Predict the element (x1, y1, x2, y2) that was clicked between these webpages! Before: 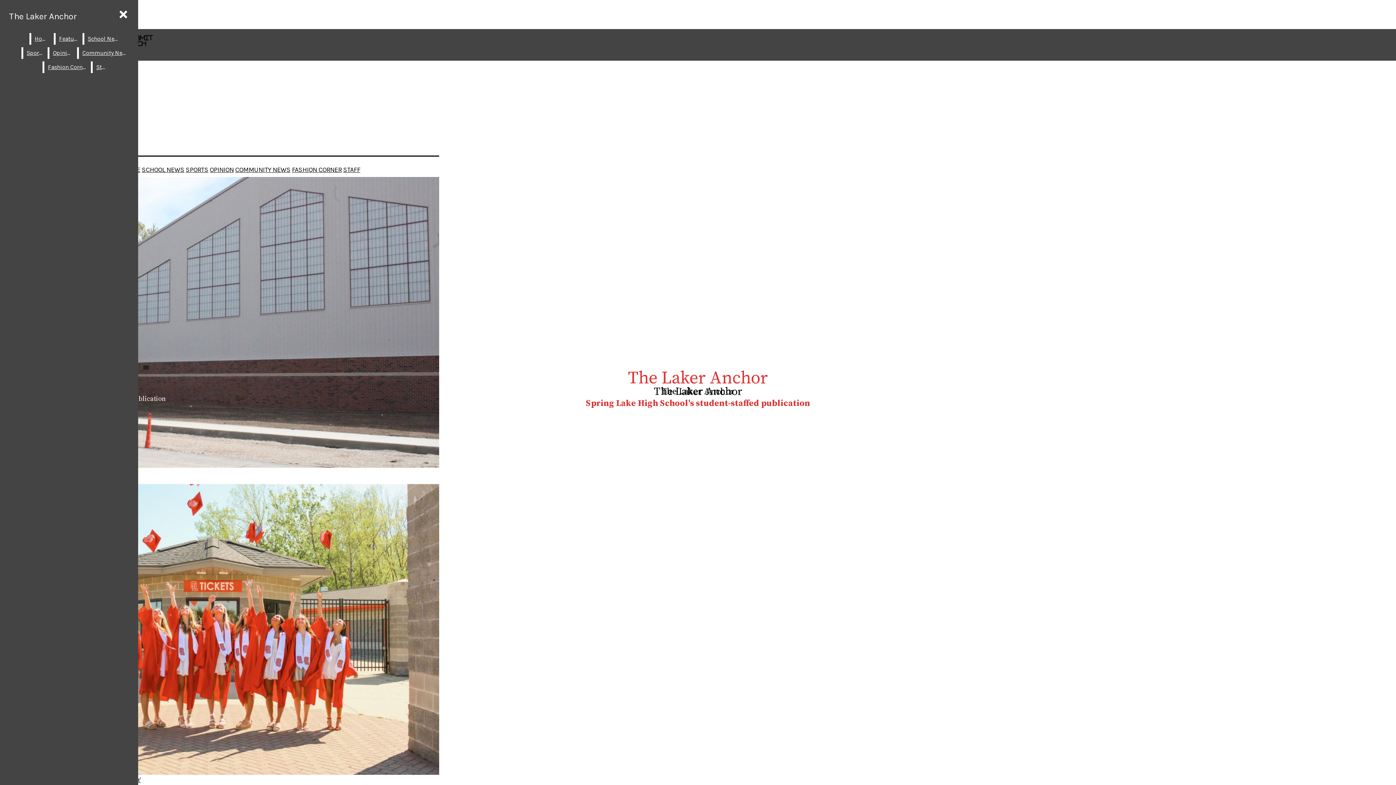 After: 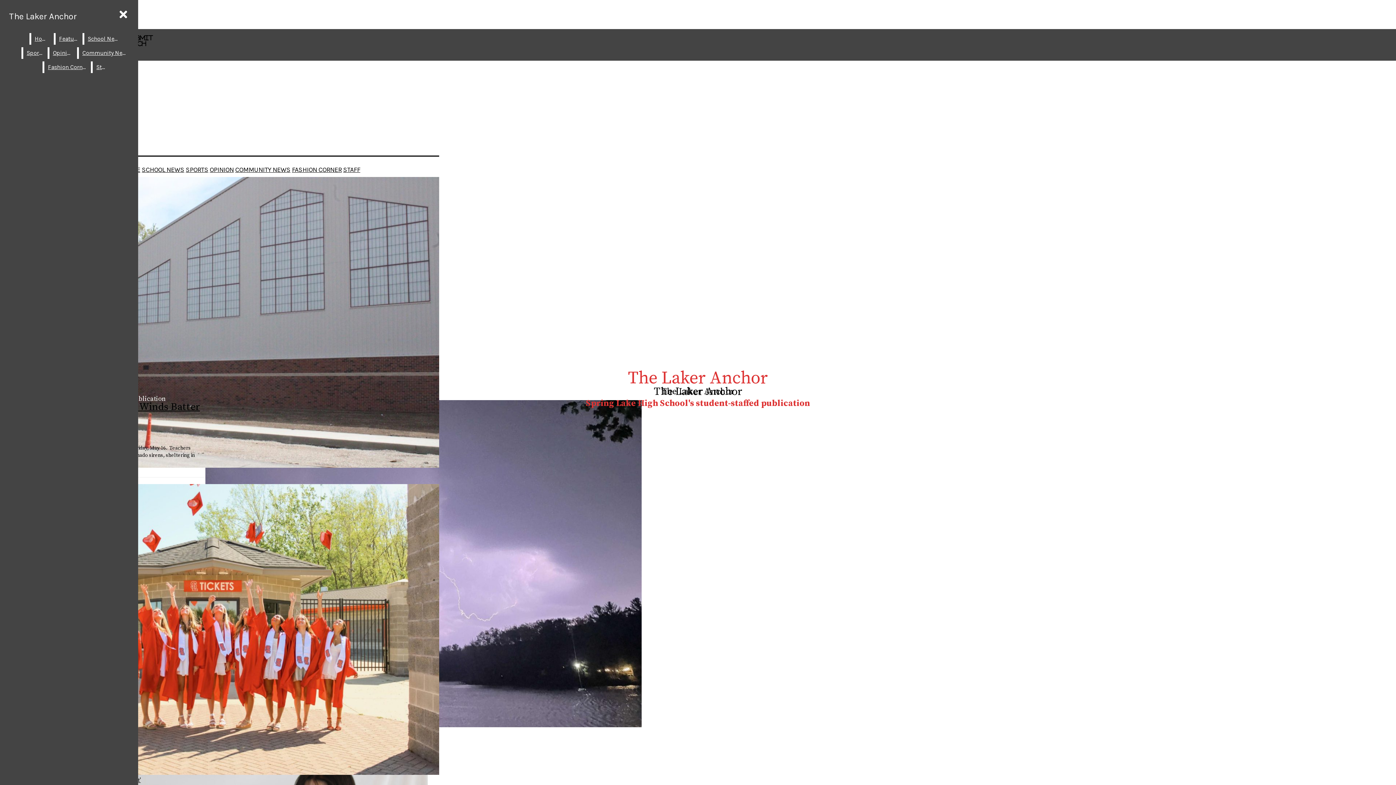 Action: label: Fashion Corner bbox: (44, 61, 89, 73)